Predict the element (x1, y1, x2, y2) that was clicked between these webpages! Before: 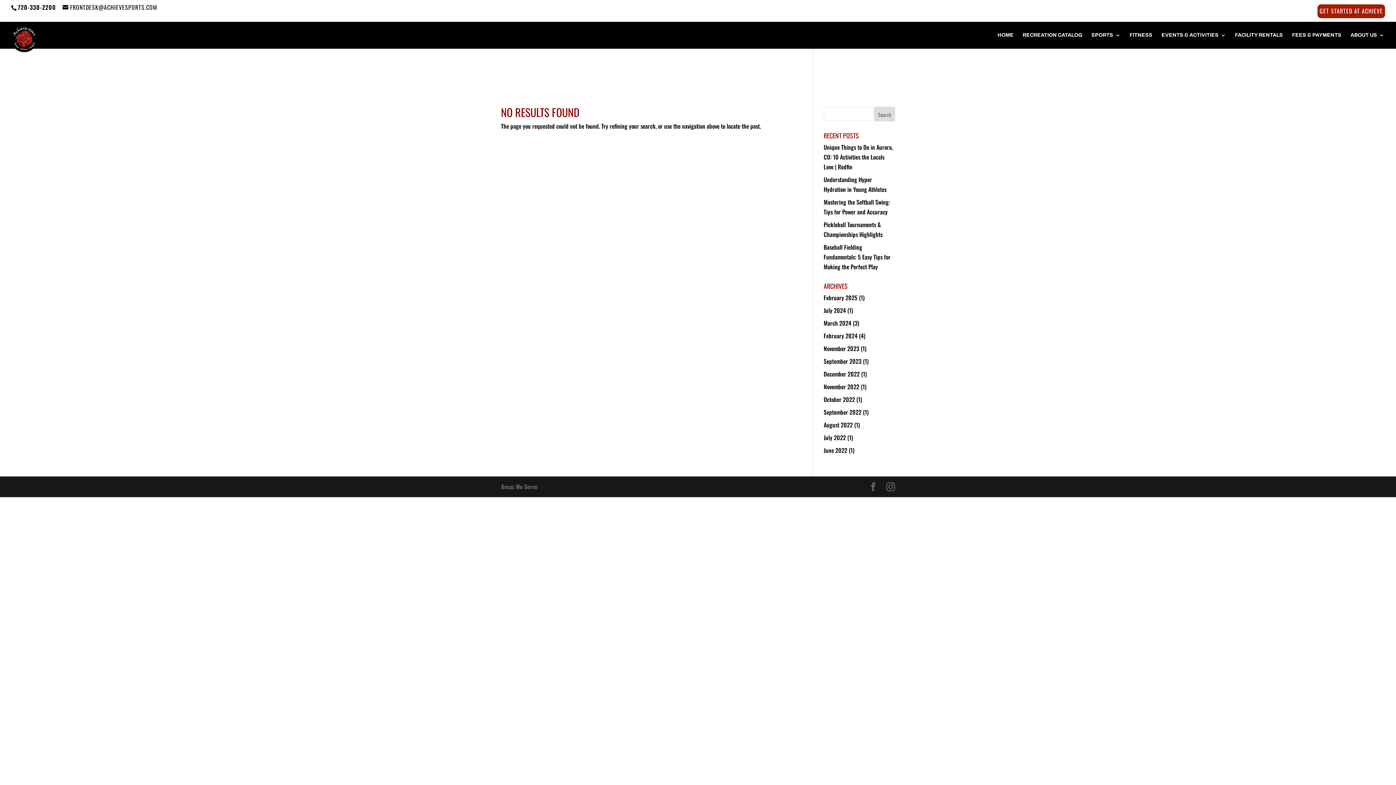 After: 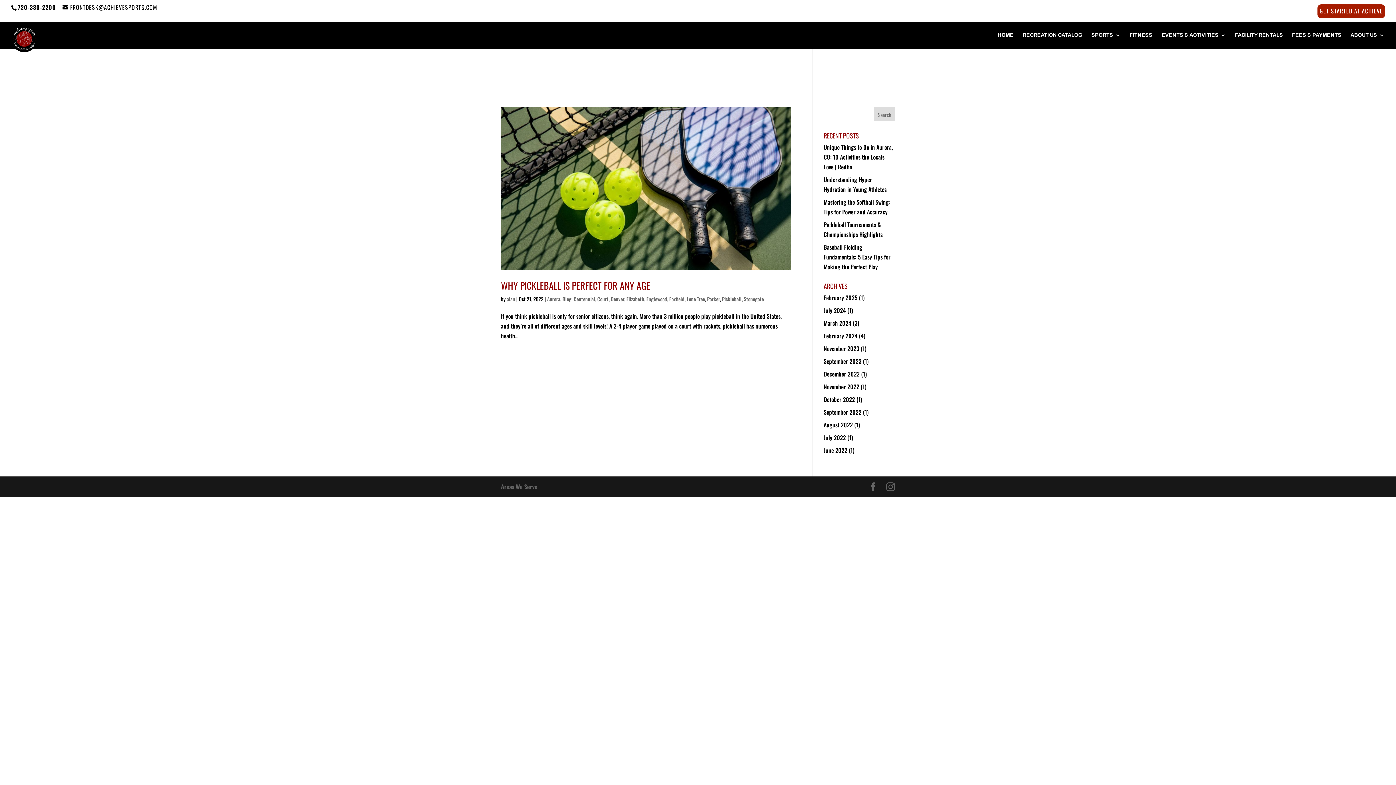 Action: bbox: (823, 395, 855, 404) label: October 2022